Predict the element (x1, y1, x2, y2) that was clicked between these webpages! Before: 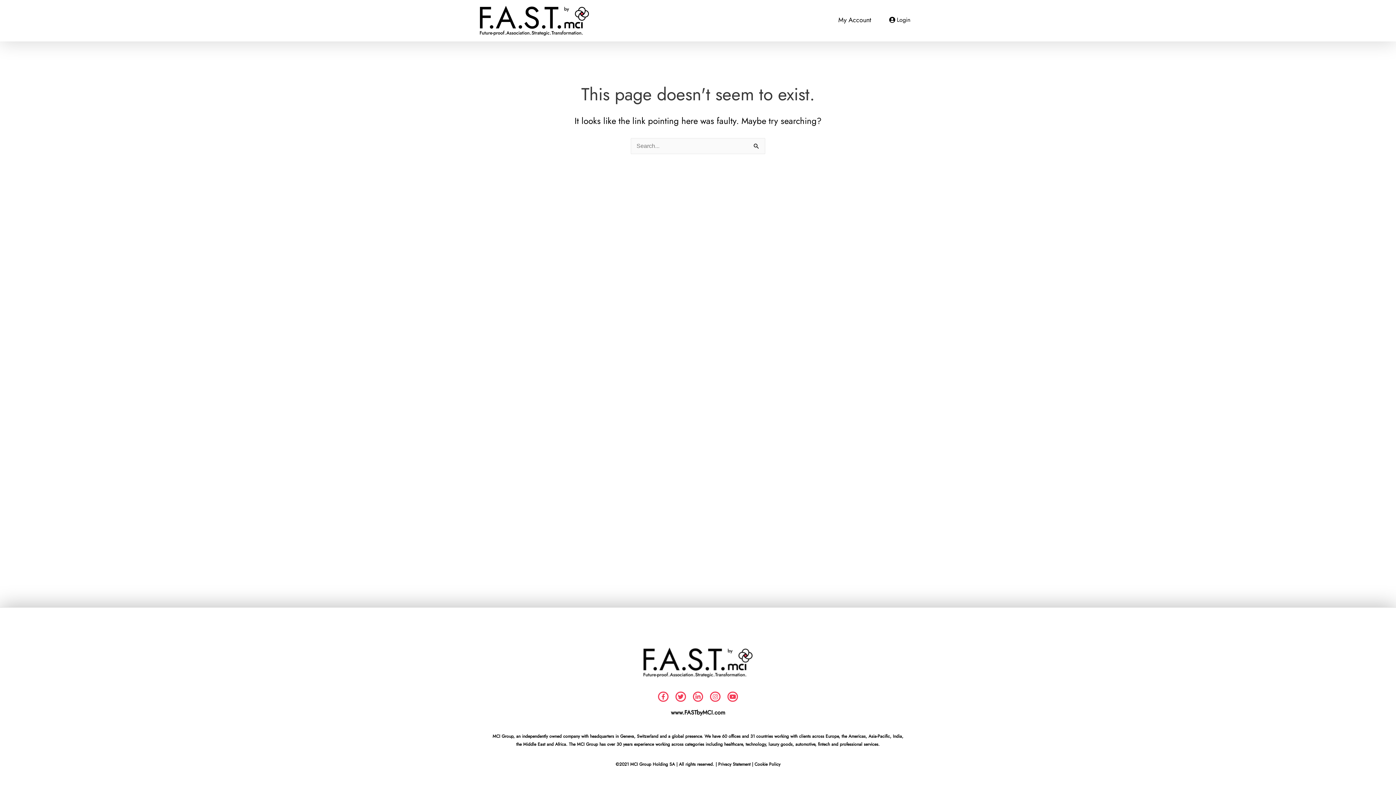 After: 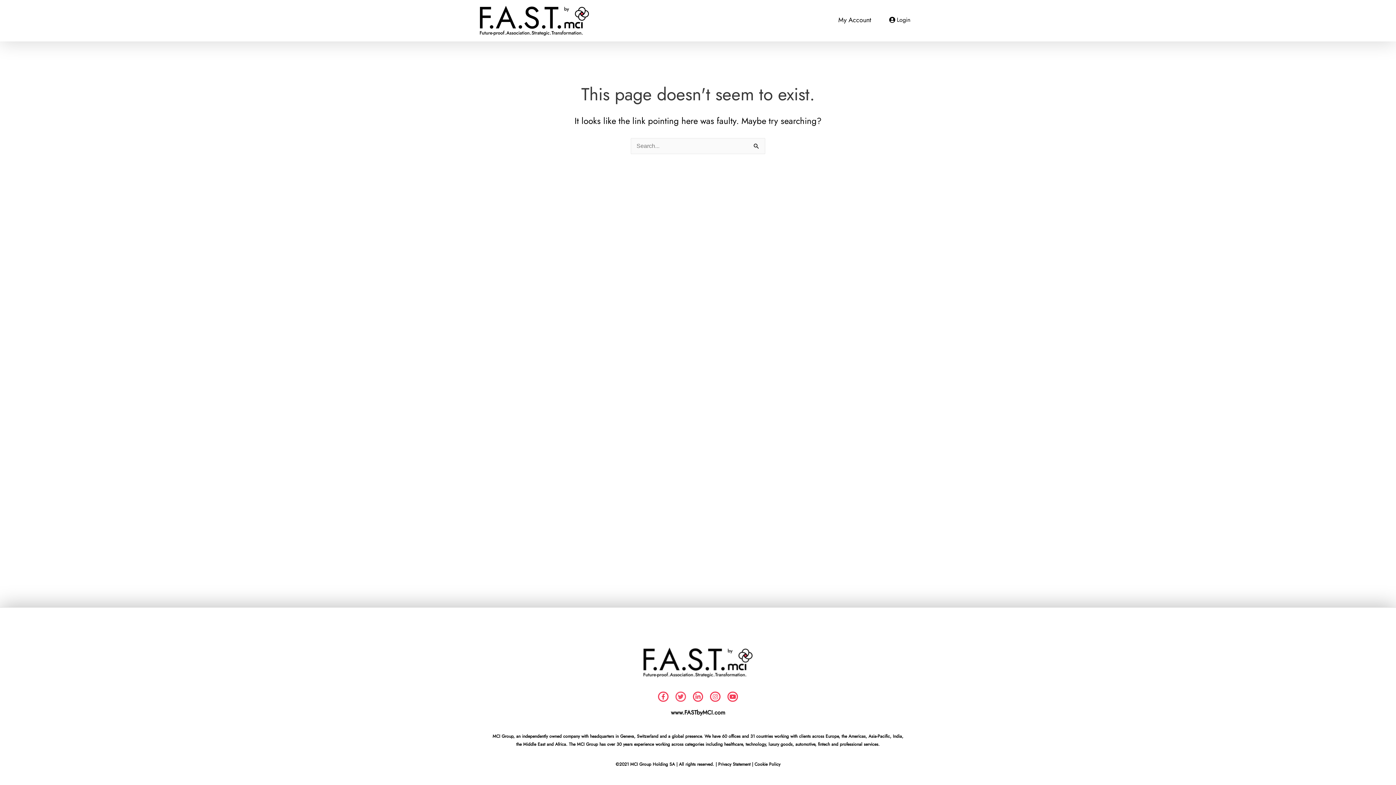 Action: bbox: (675, 691, 686, 702) label: Twitter